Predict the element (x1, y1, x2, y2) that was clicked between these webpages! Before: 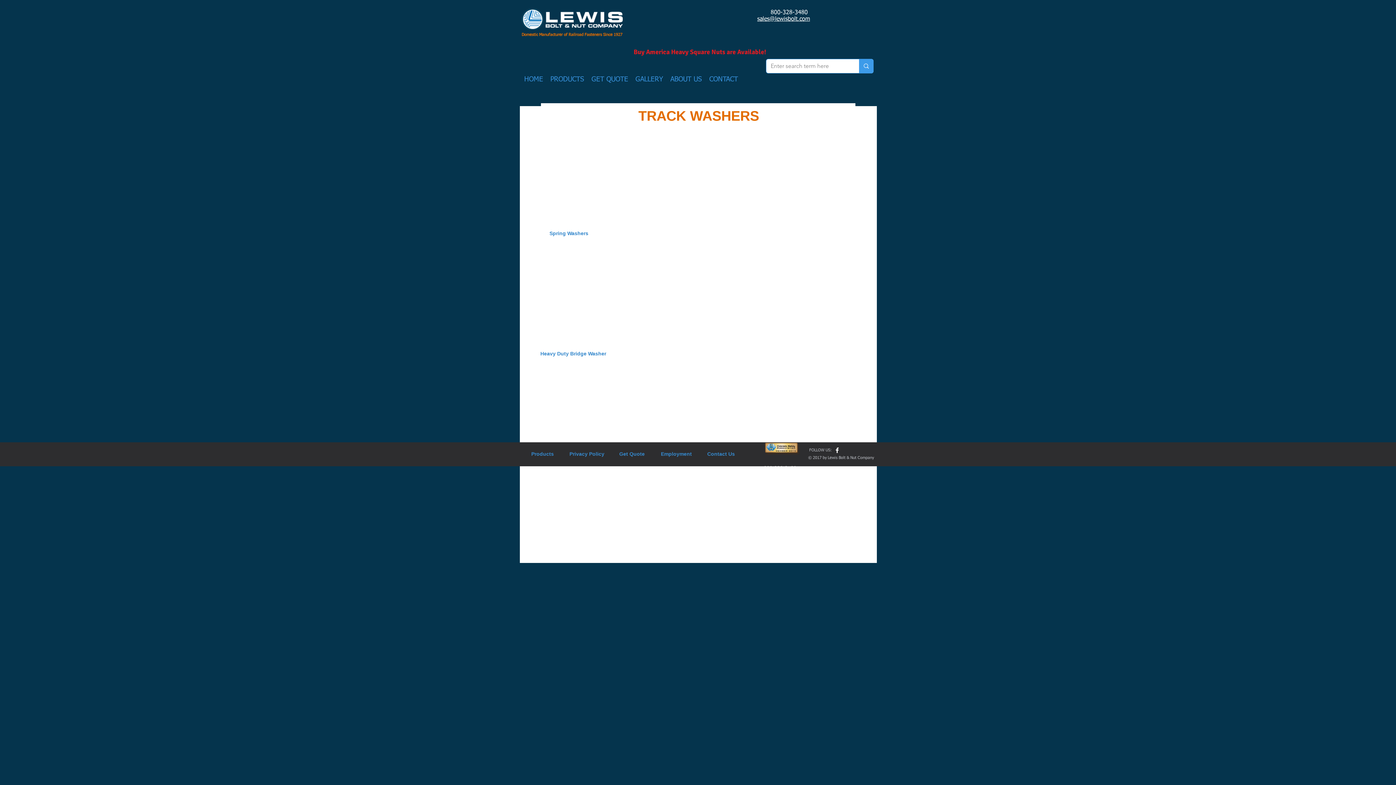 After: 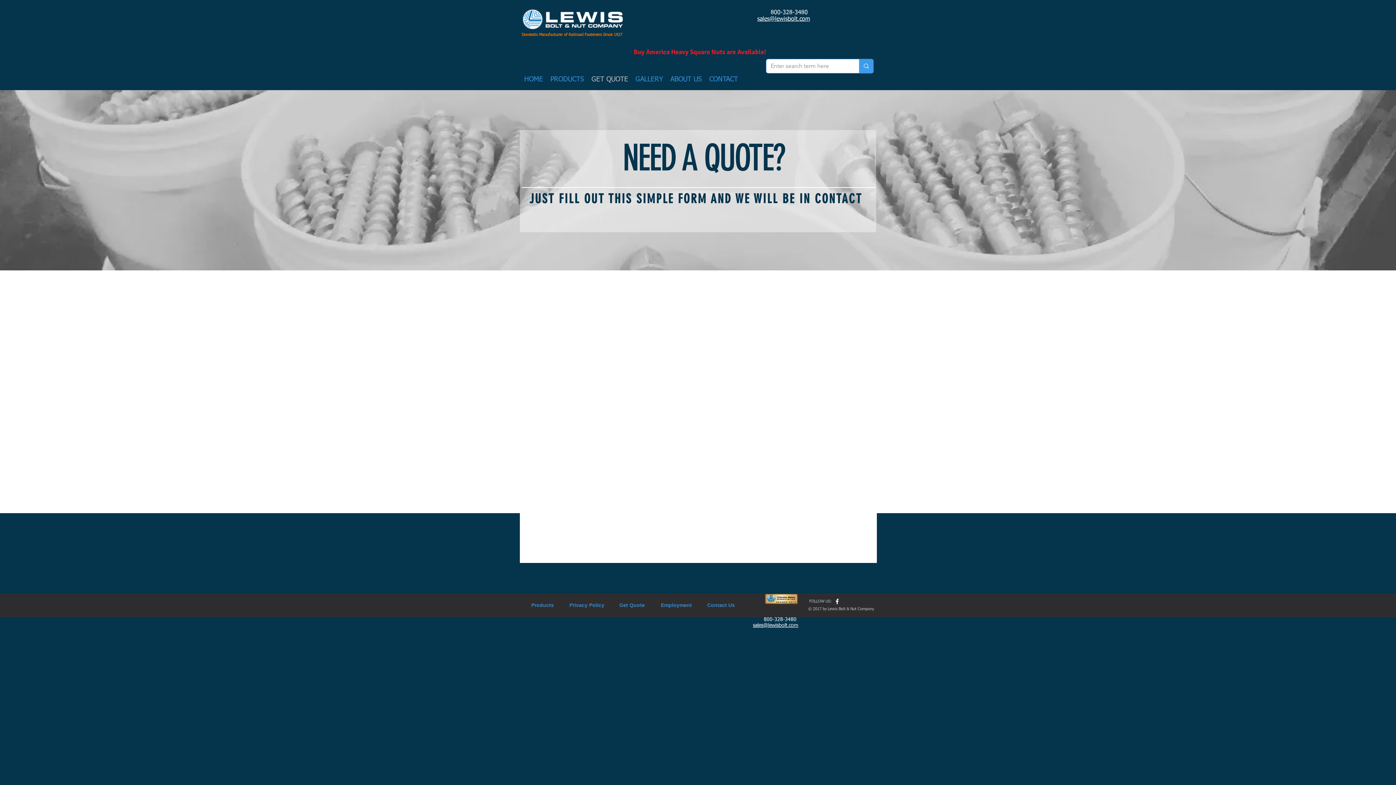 Action: bbox: (609, 448, 654, 460) label: Get Quote